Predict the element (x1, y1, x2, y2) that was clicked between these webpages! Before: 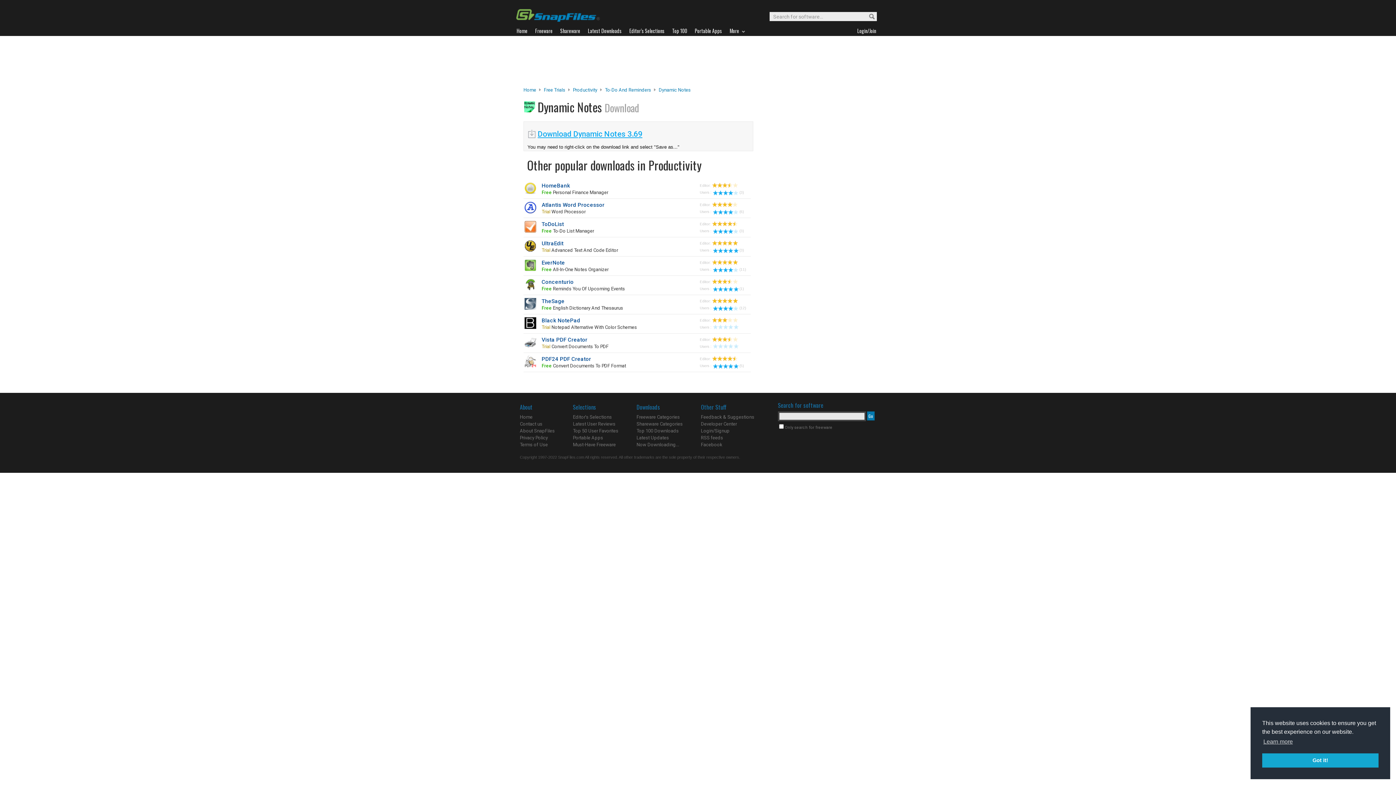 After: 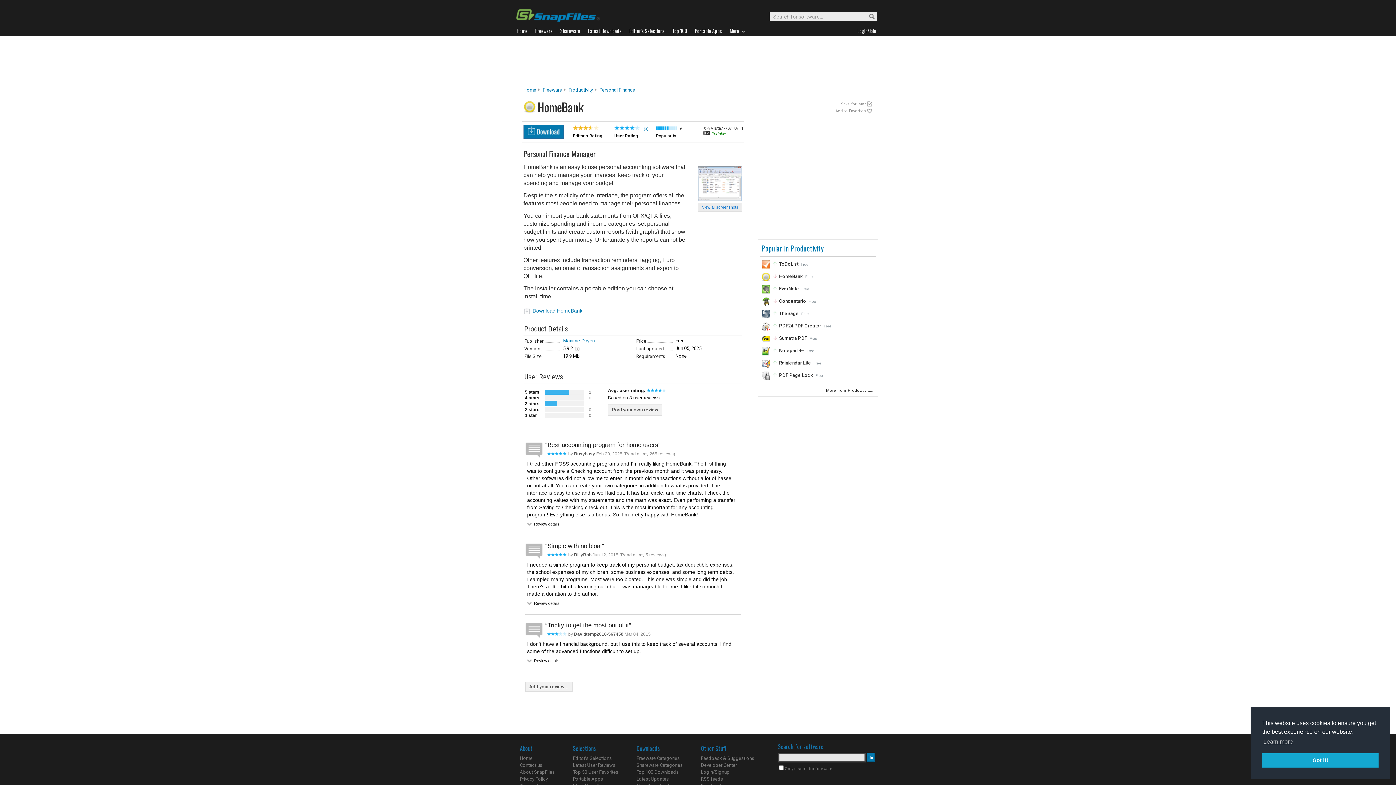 Action: bbox: (523, 190, 537, 196)